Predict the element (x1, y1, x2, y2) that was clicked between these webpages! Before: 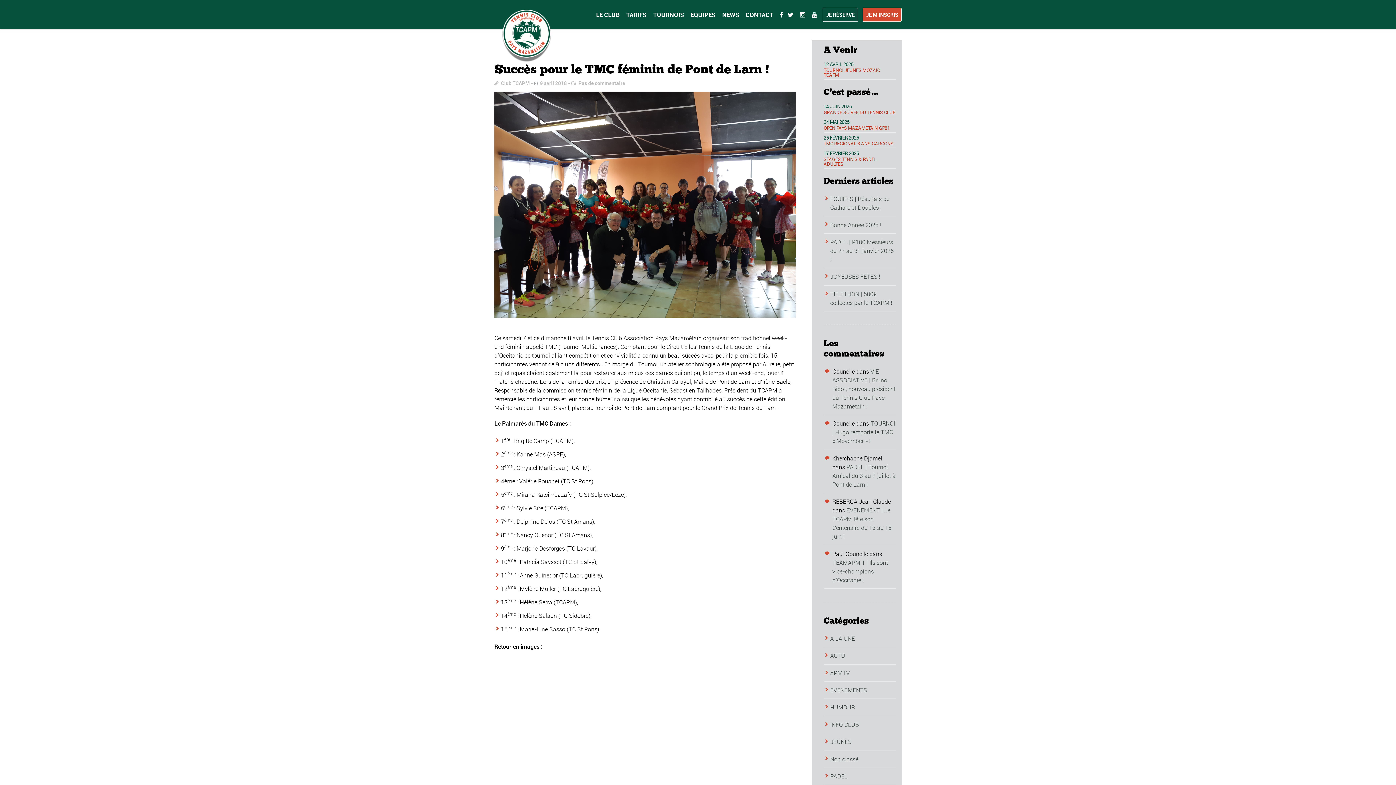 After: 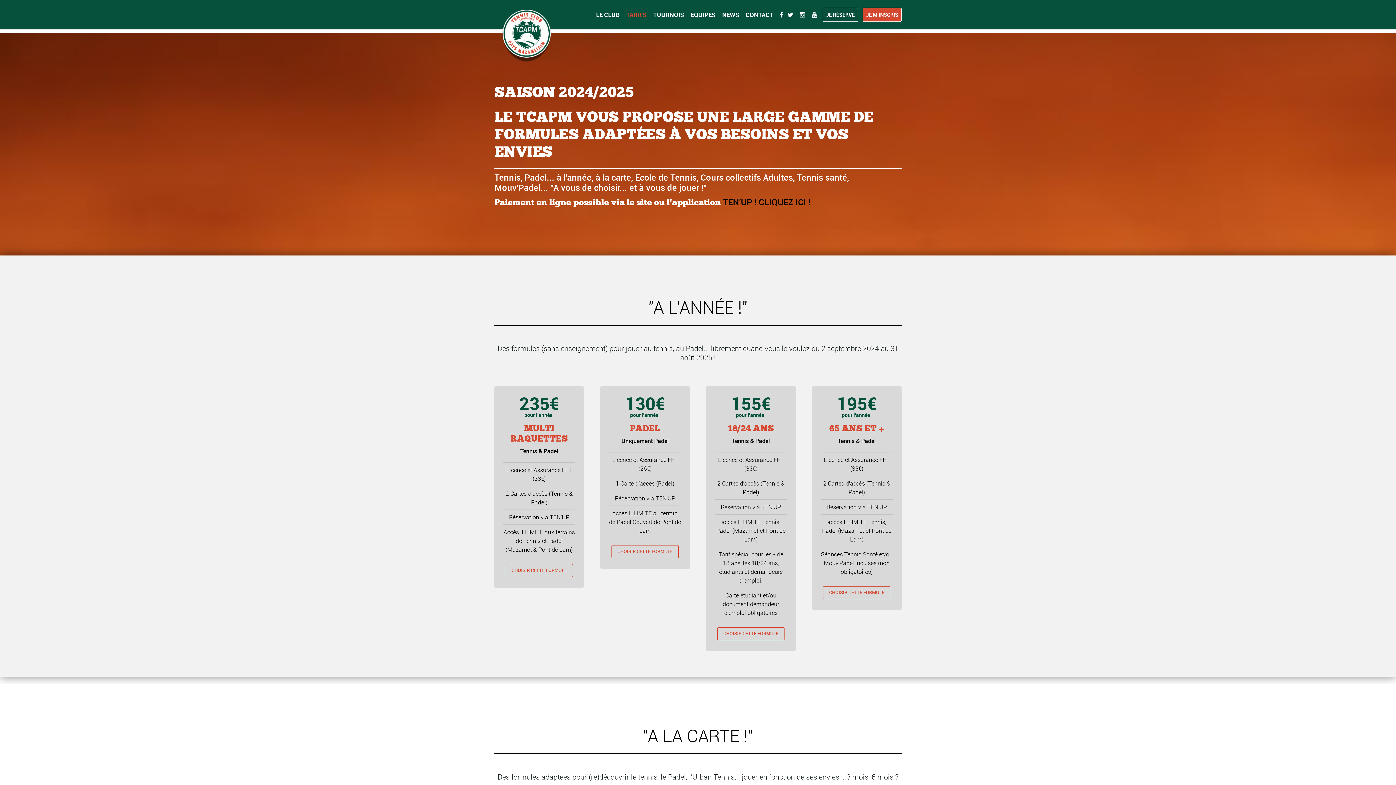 Action: bbox: (625, 5, 647, 23) label: TARIFS